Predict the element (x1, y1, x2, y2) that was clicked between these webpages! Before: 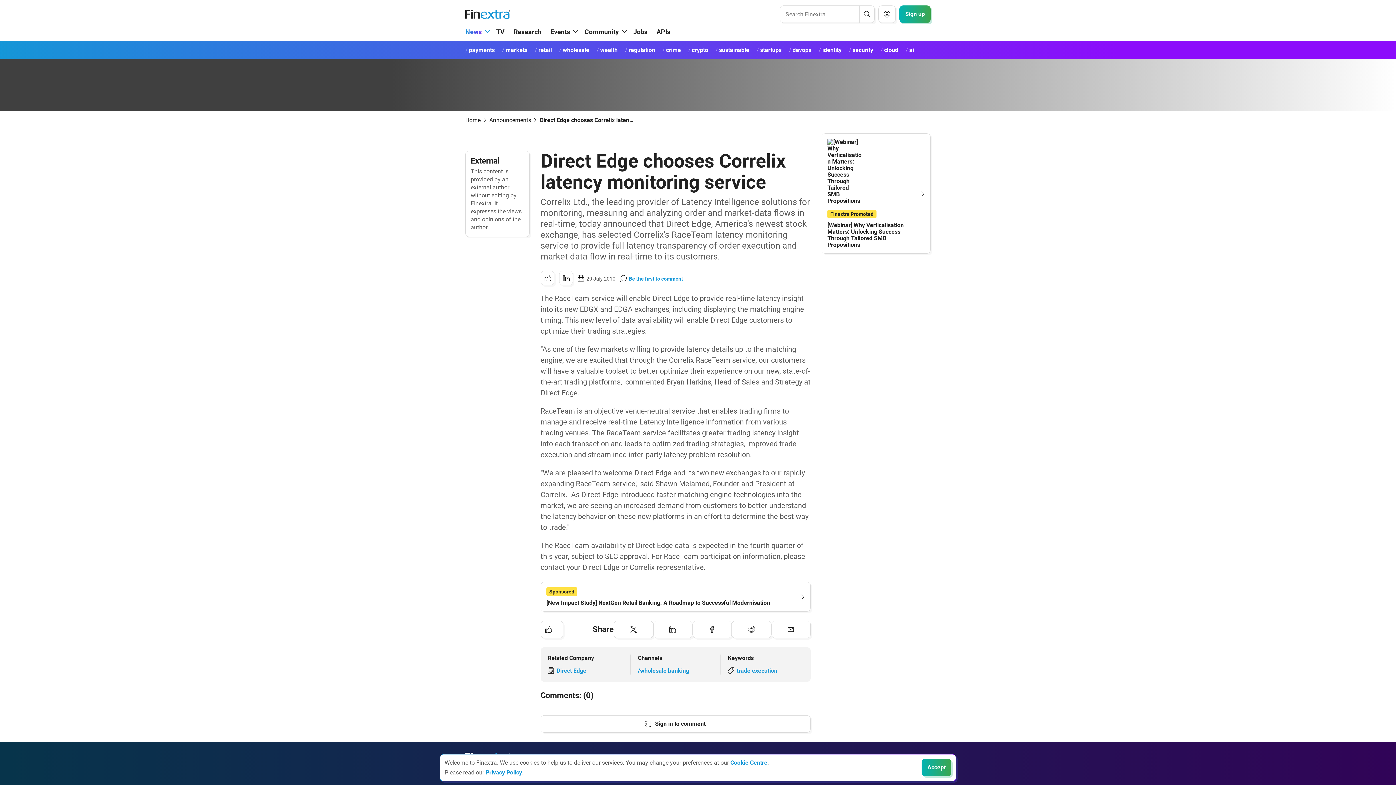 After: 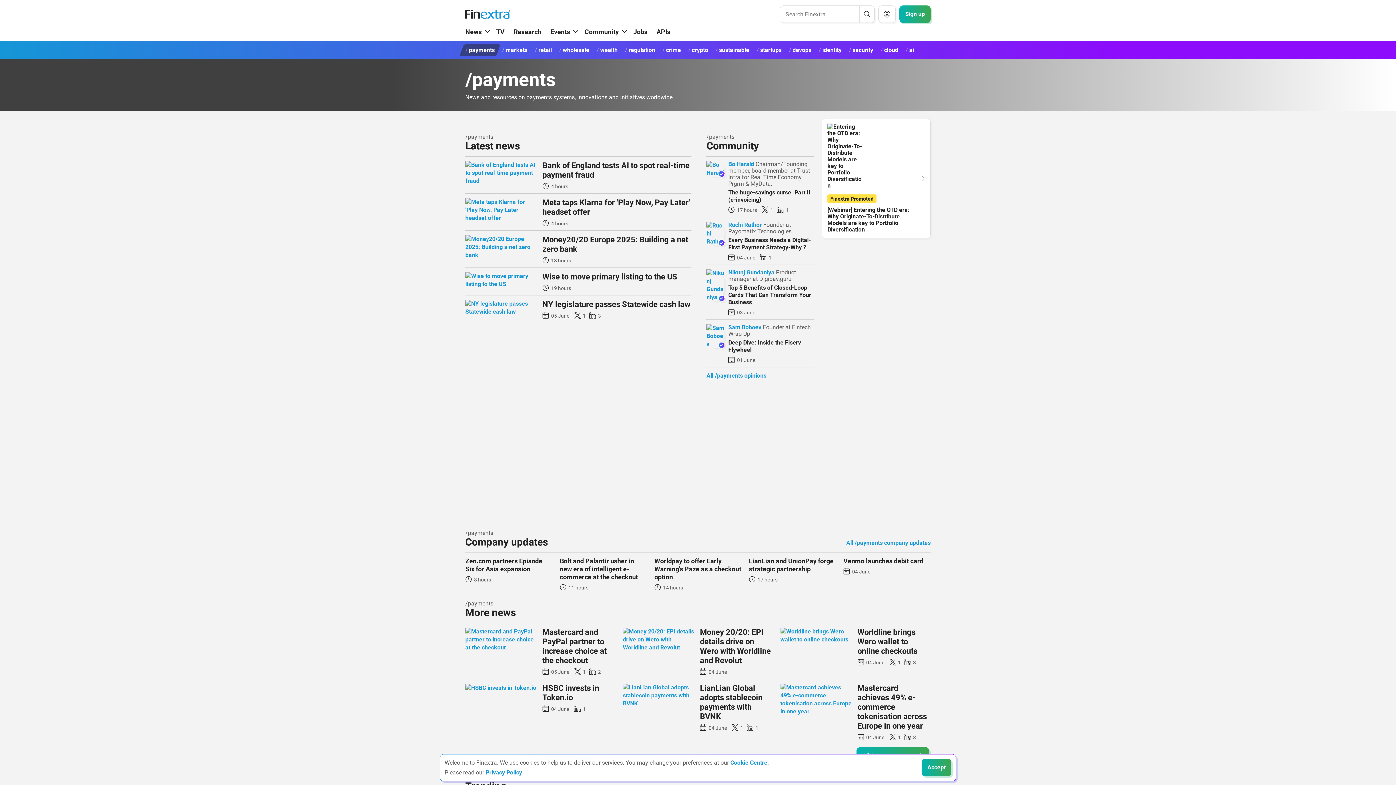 Action: label: payments bbox: (459, 44, 500, 56)